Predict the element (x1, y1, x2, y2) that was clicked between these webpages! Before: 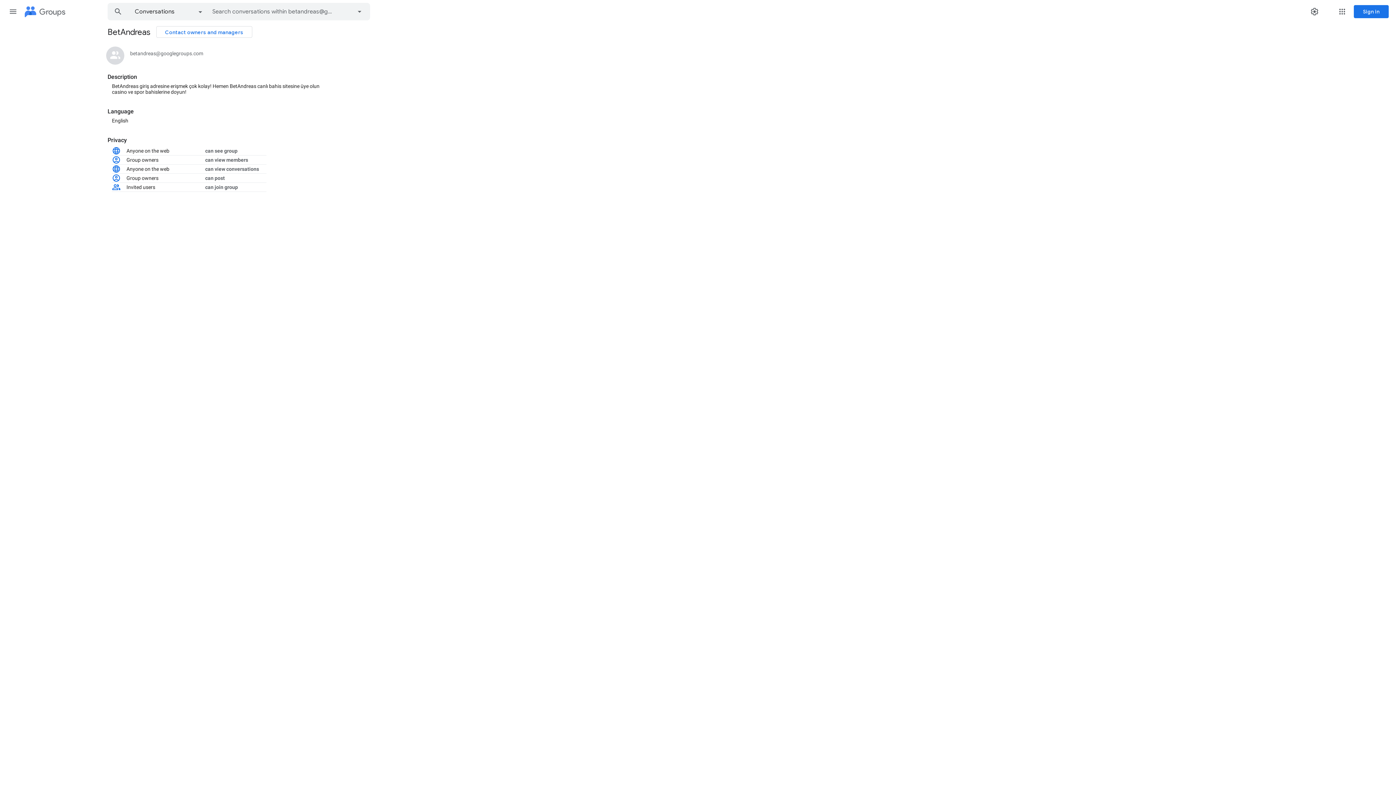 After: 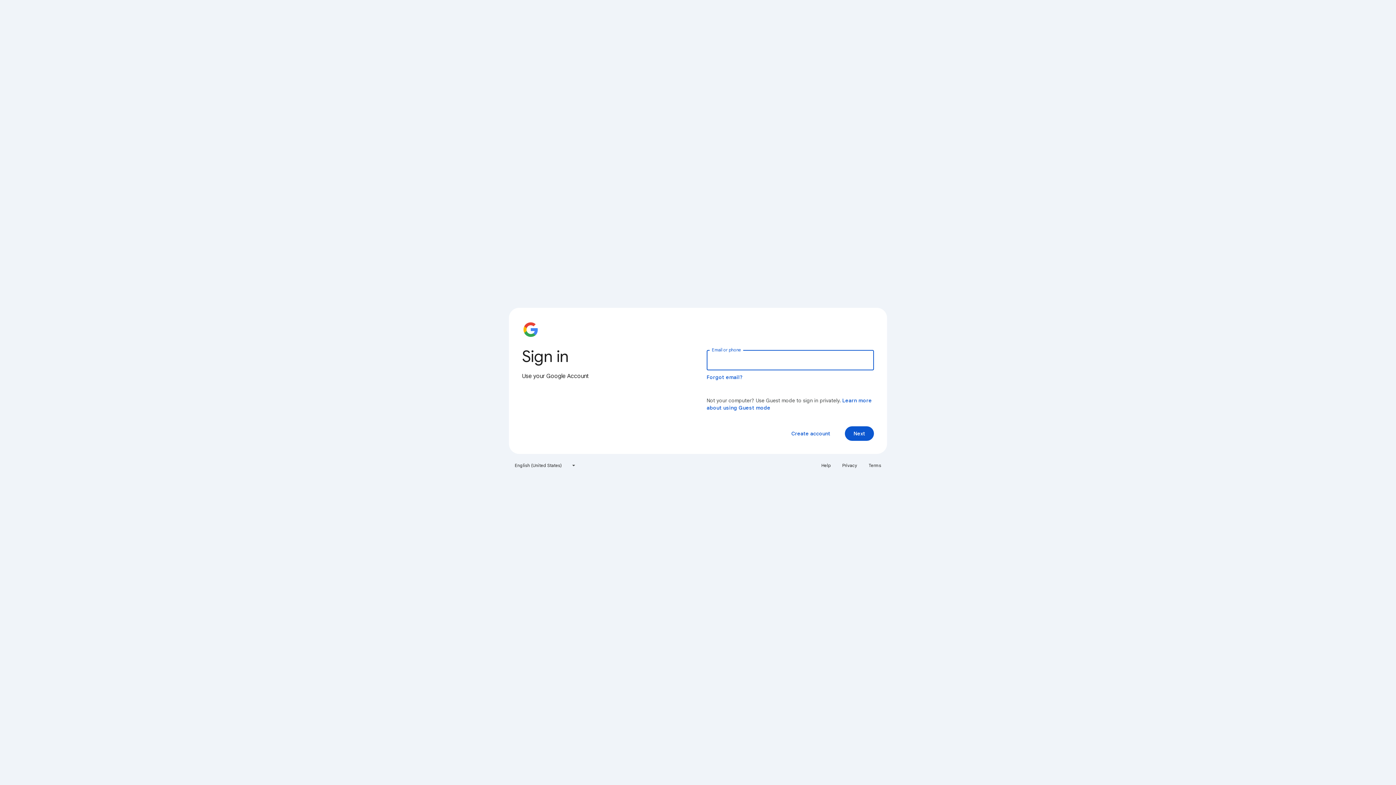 Action: label: Sign in bbox: (1354, 5, 1389, 18)